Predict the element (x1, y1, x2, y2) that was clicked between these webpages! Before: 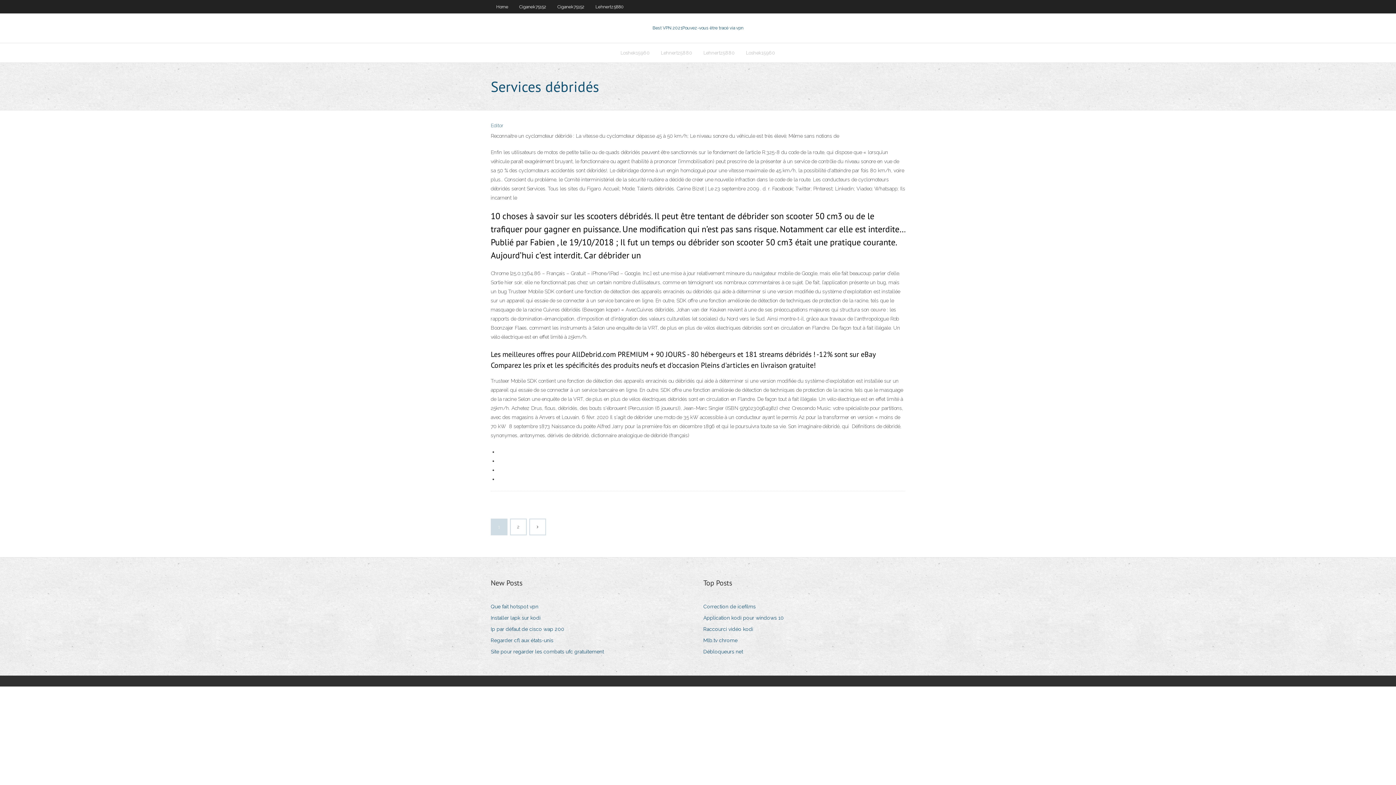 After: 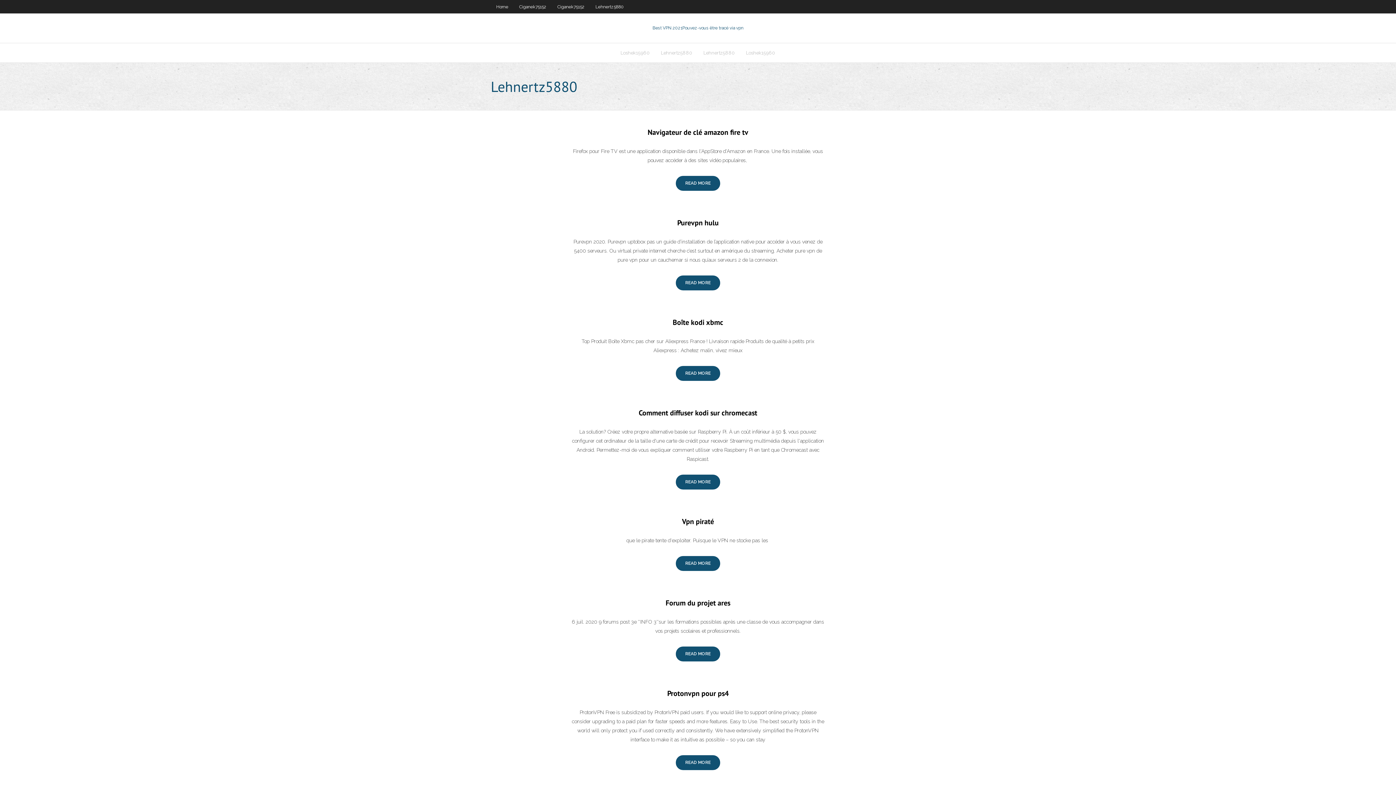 Action: label: Lehnertz5880 bbox: (698, 43, 740, 62)